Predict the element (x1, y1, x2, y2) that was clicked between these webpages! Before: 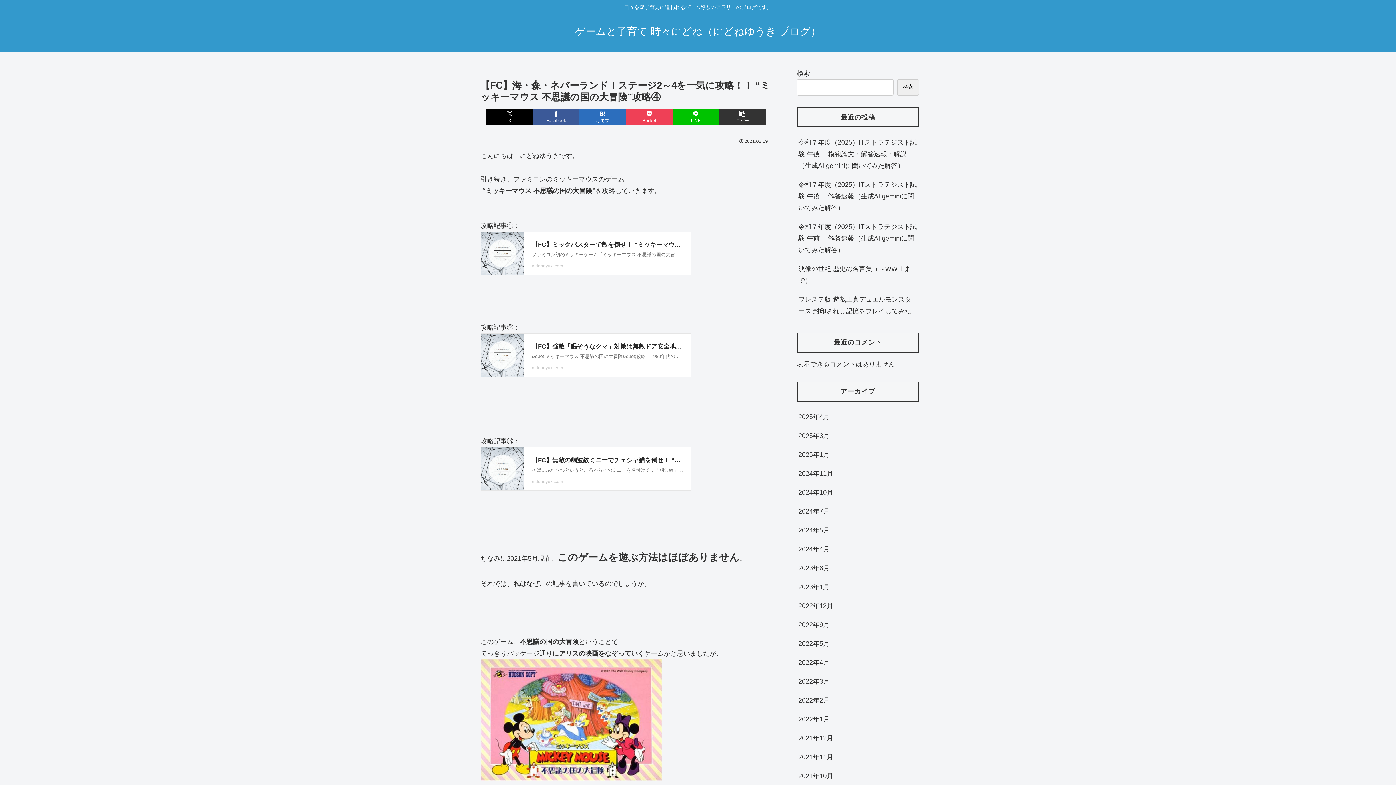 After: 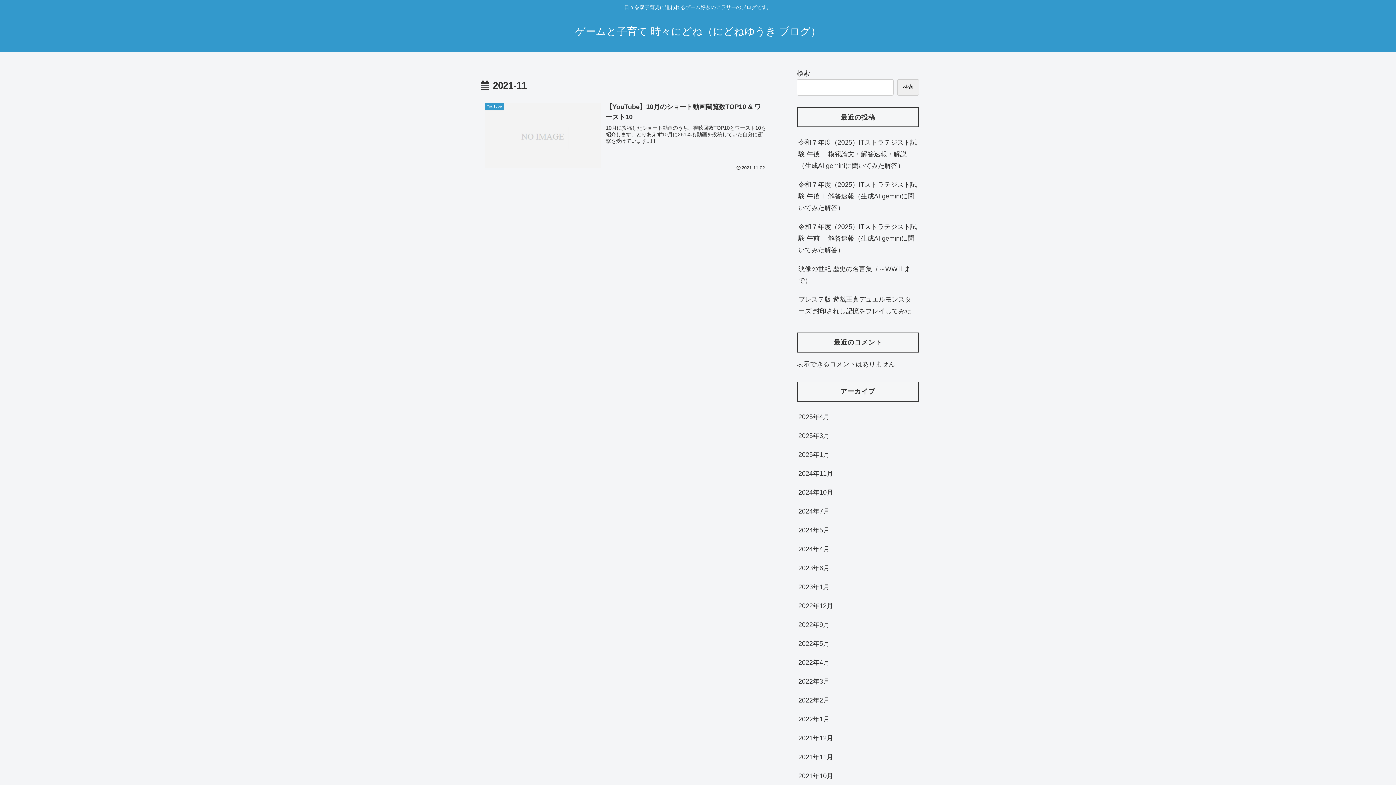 Action: label: 2021年11月 bbox: (797, 747, 919, 766)